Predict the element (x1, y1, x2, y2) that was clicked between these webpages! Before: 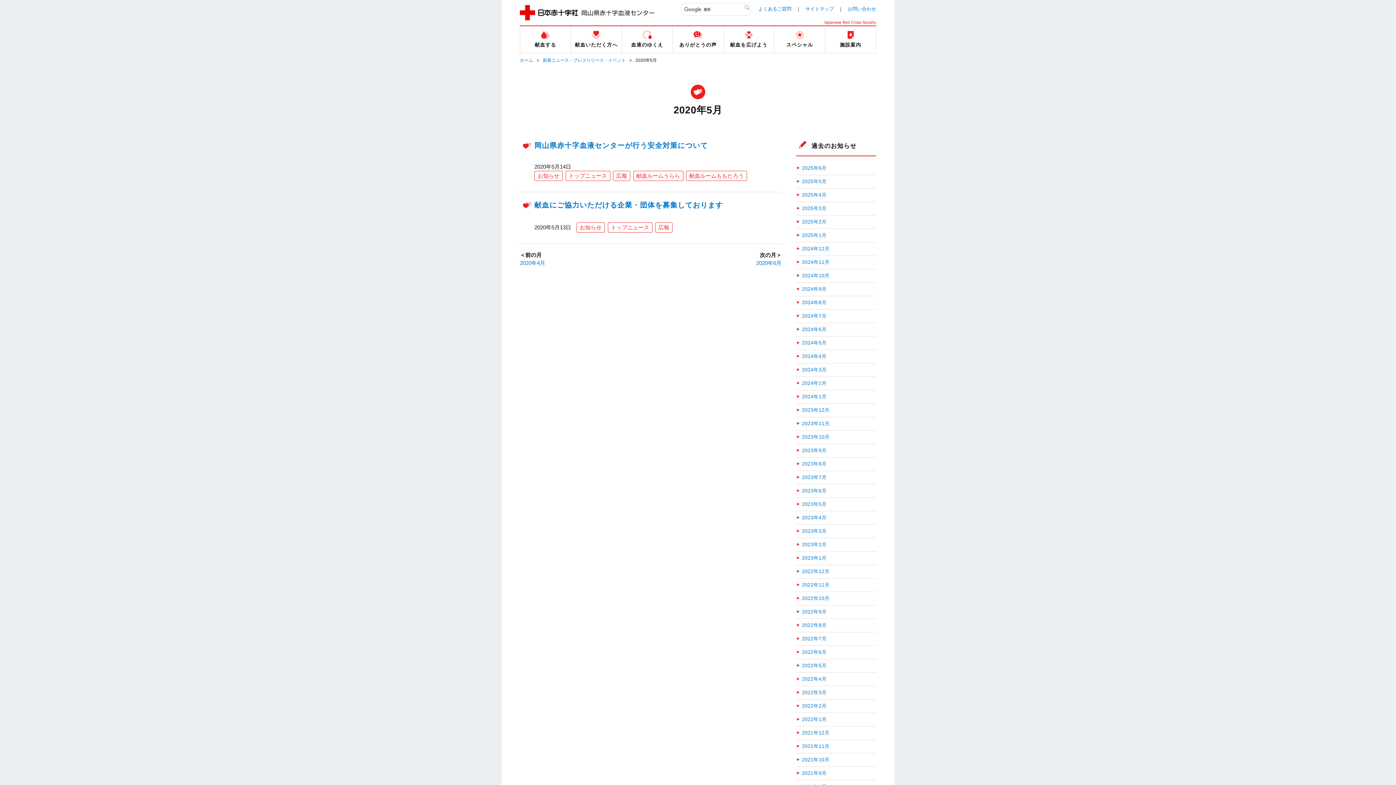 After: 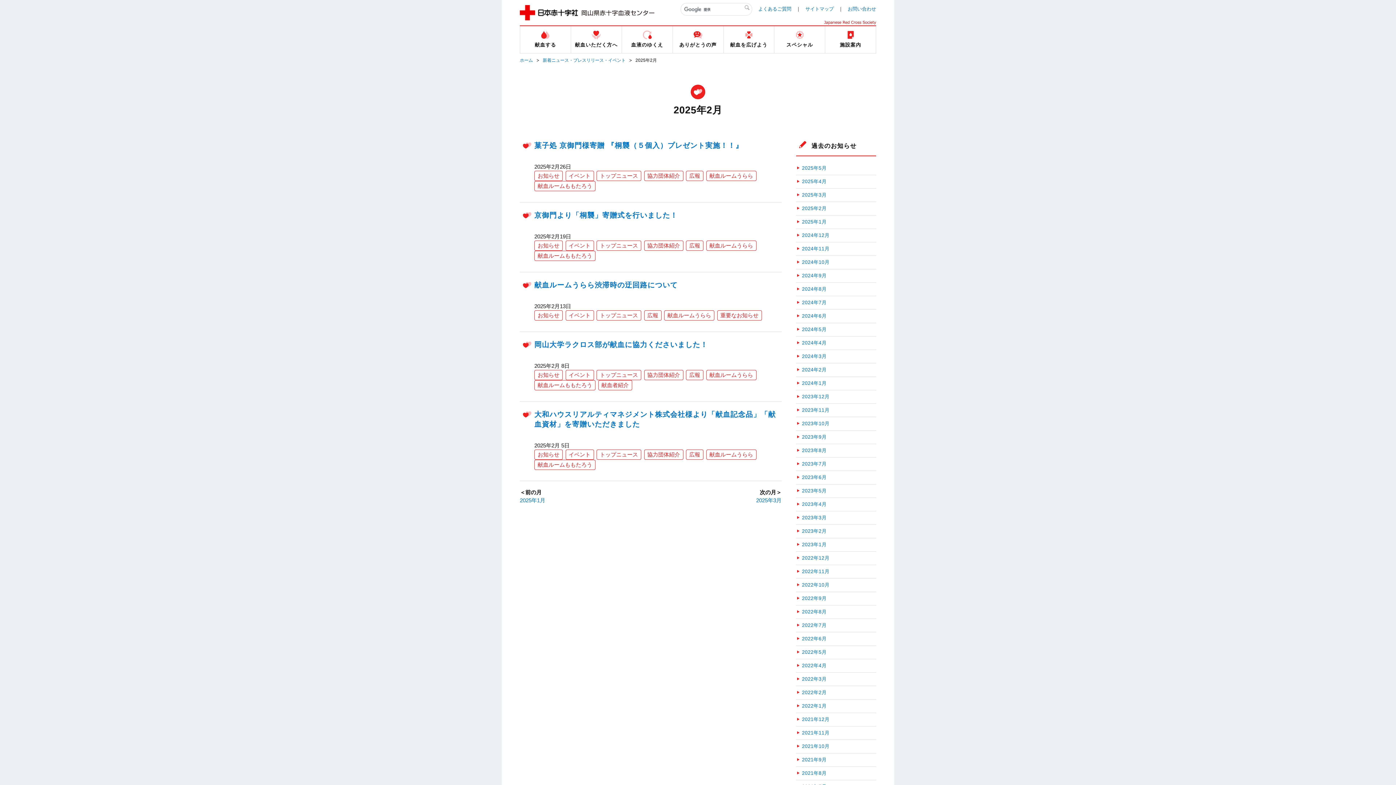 Action: label: 2025年2月 bbox: (796, 218, 826, 225)